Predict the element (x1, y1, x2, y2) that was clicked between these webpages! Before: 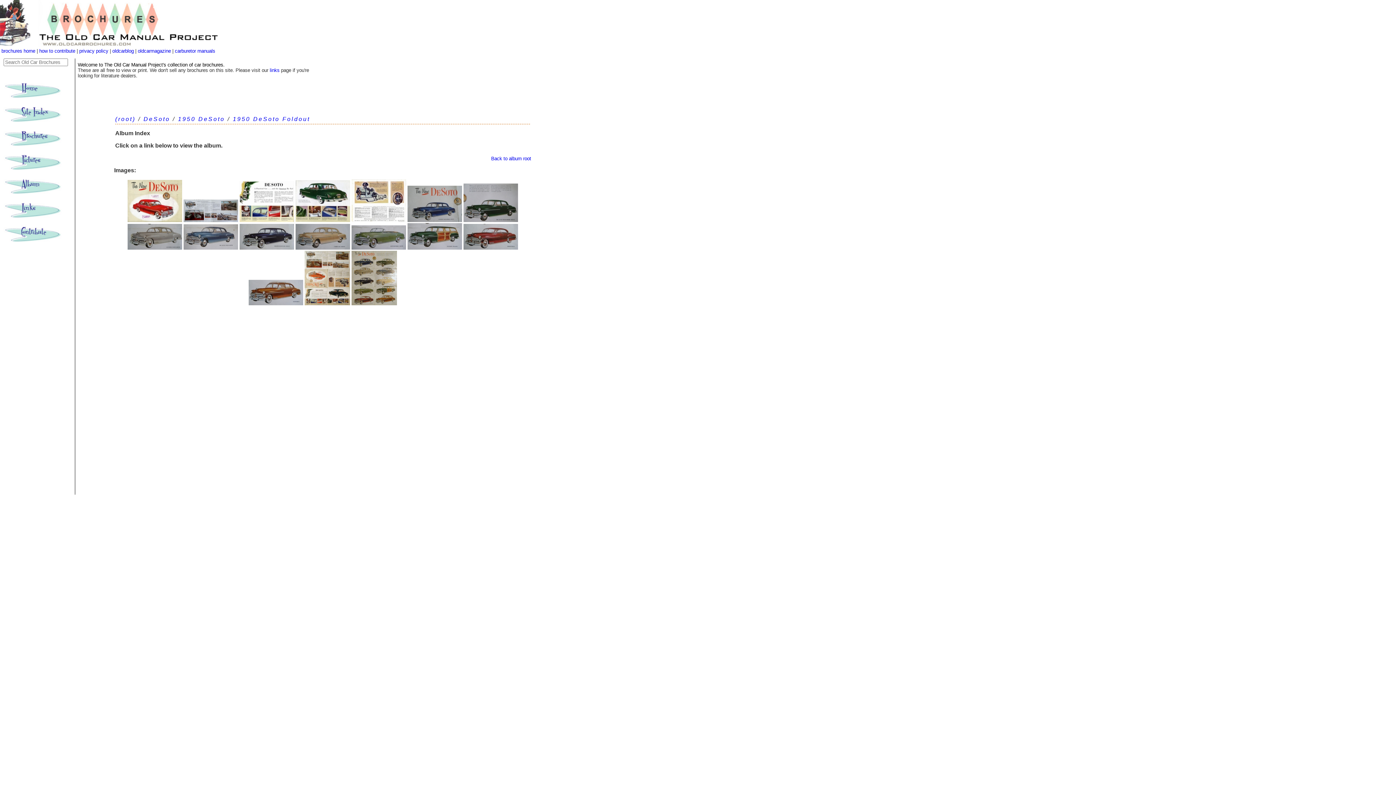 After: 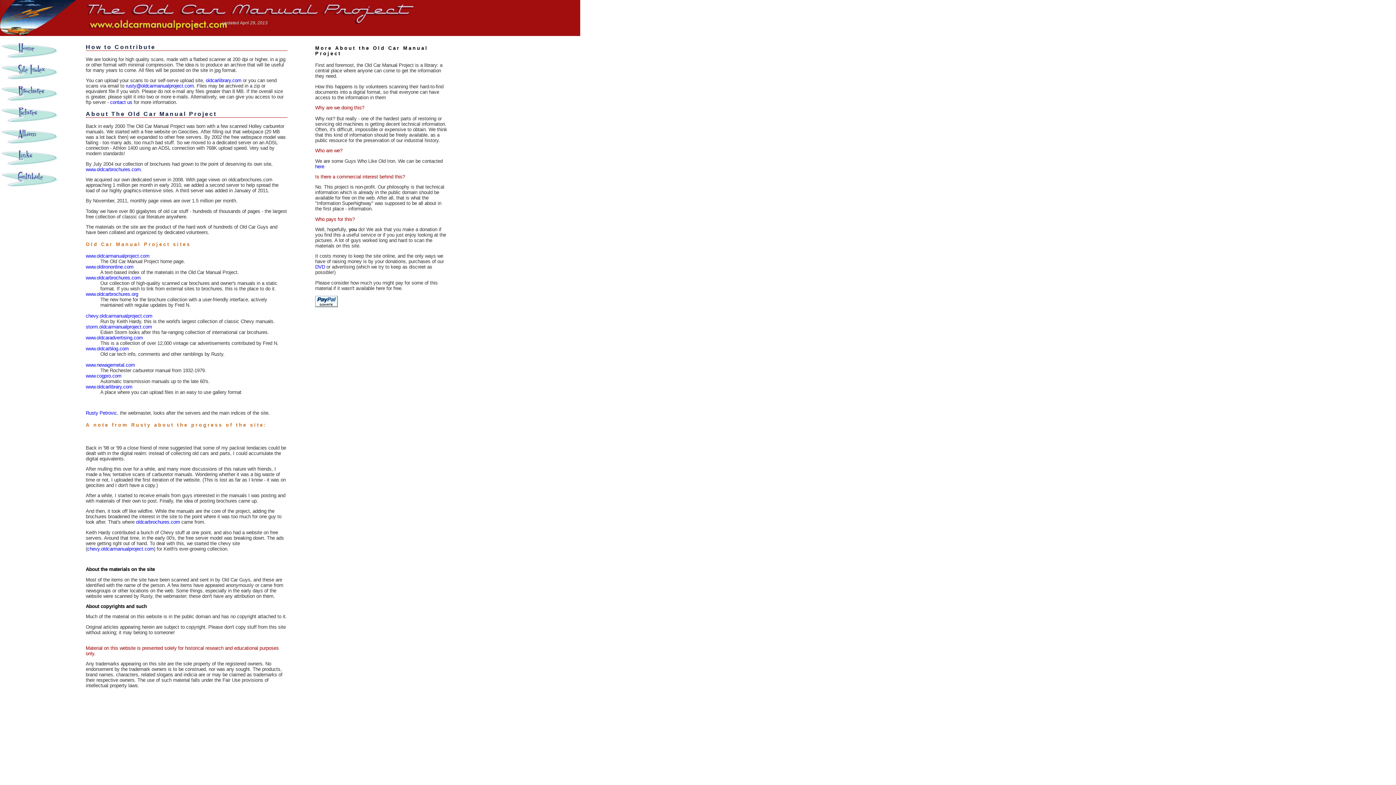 Action: bbox: (3, 237, 61, 247)